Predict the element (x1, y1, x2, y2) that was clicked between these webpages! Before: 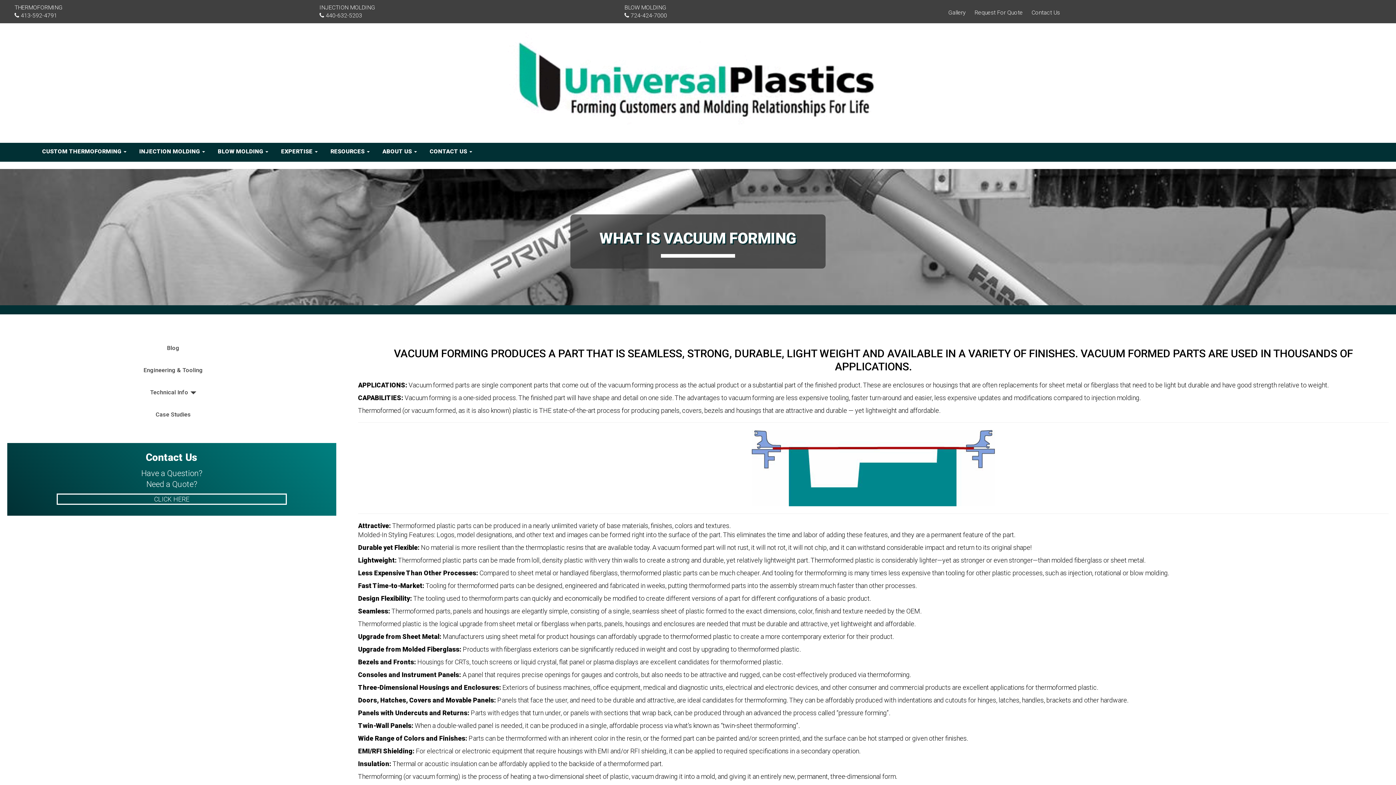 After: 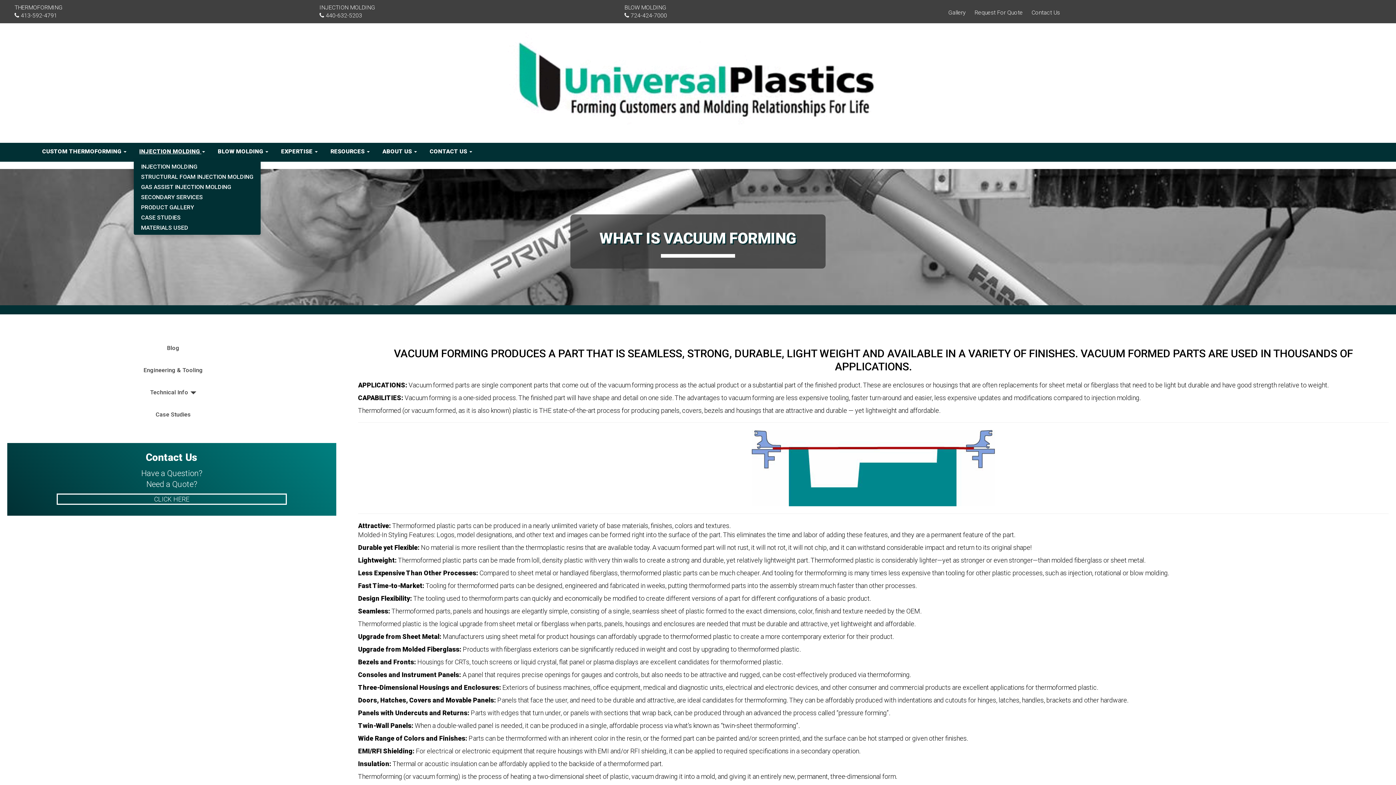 Action: label: INJECTION MOLDING  bbox: (133, 143, 212, 160)